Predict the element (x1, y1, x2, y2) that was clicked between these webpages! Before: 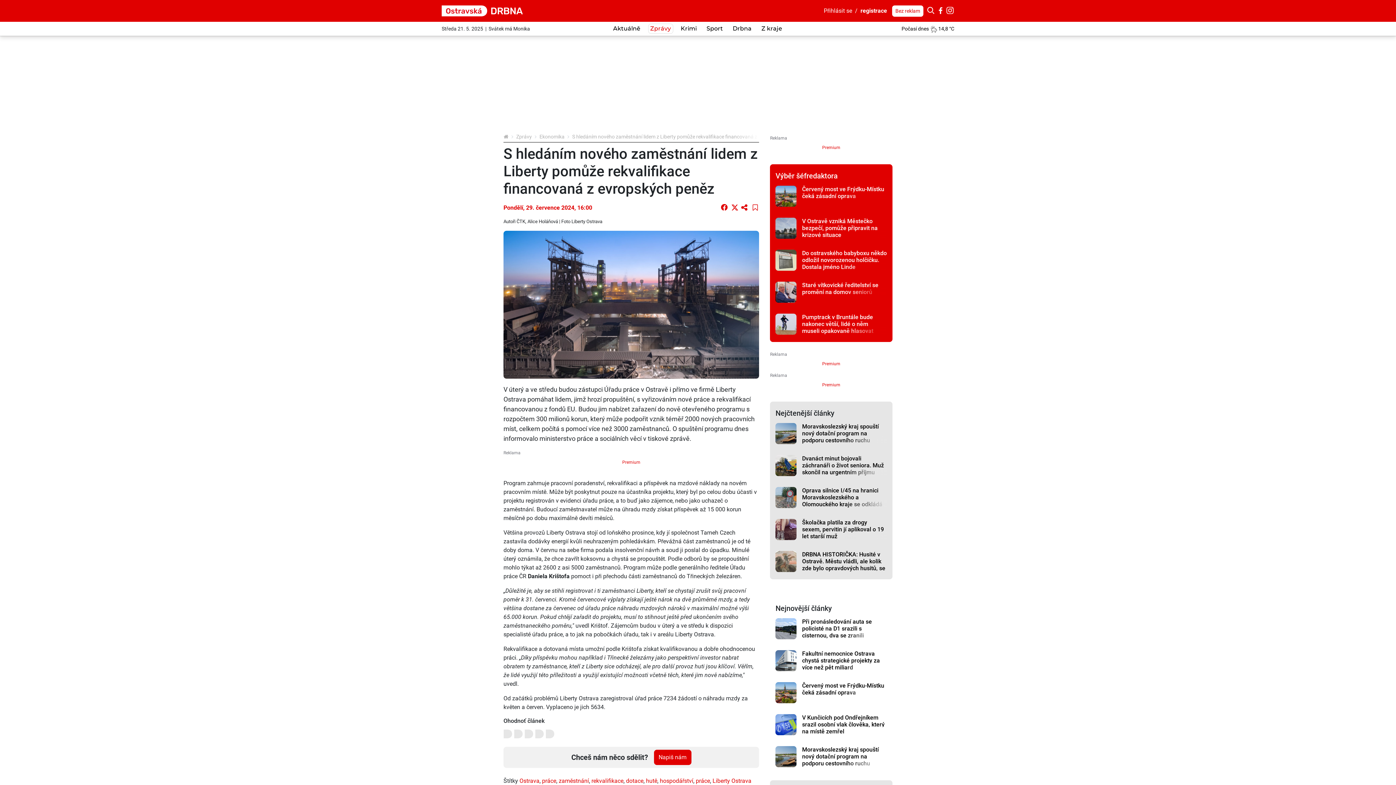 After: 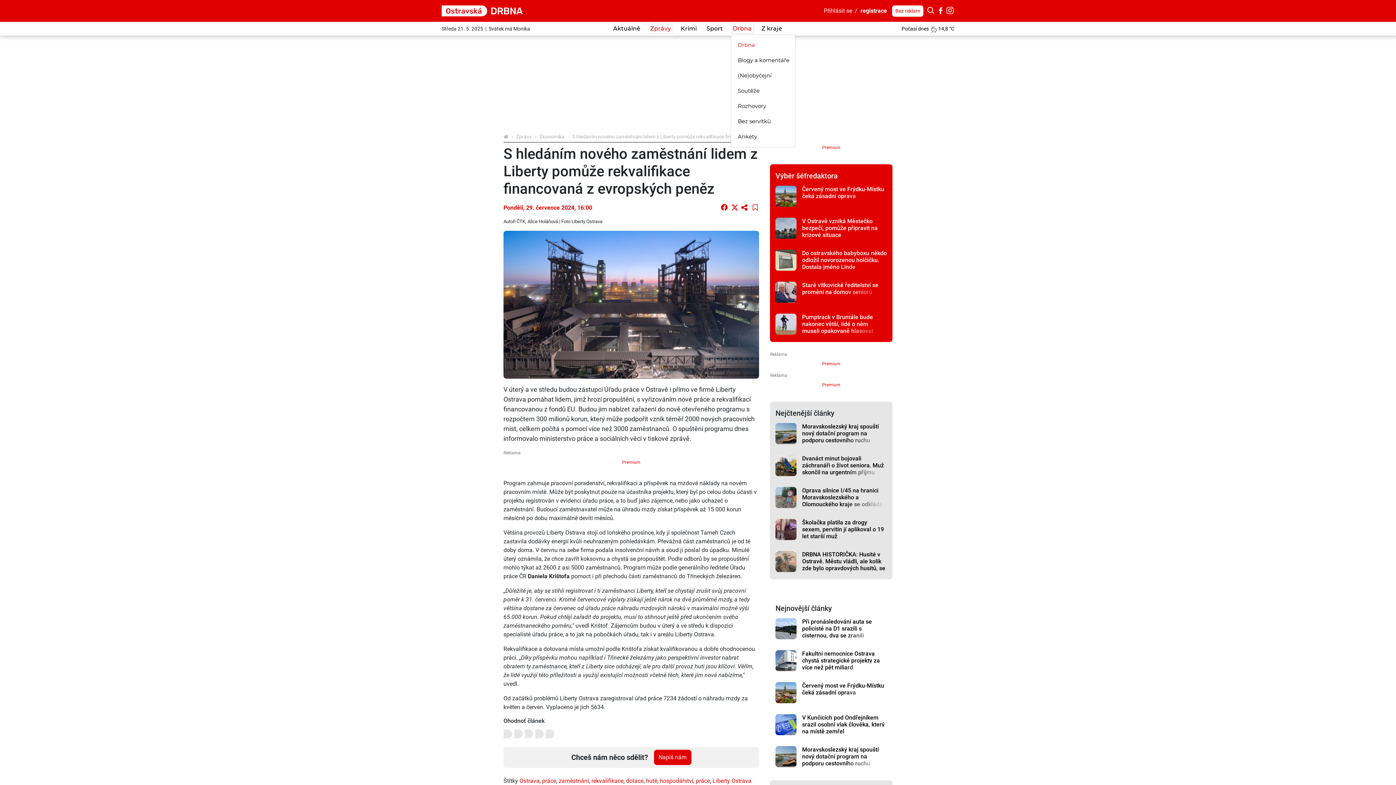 Action: label: Drbna bbox: (730, 23, 754, 33)